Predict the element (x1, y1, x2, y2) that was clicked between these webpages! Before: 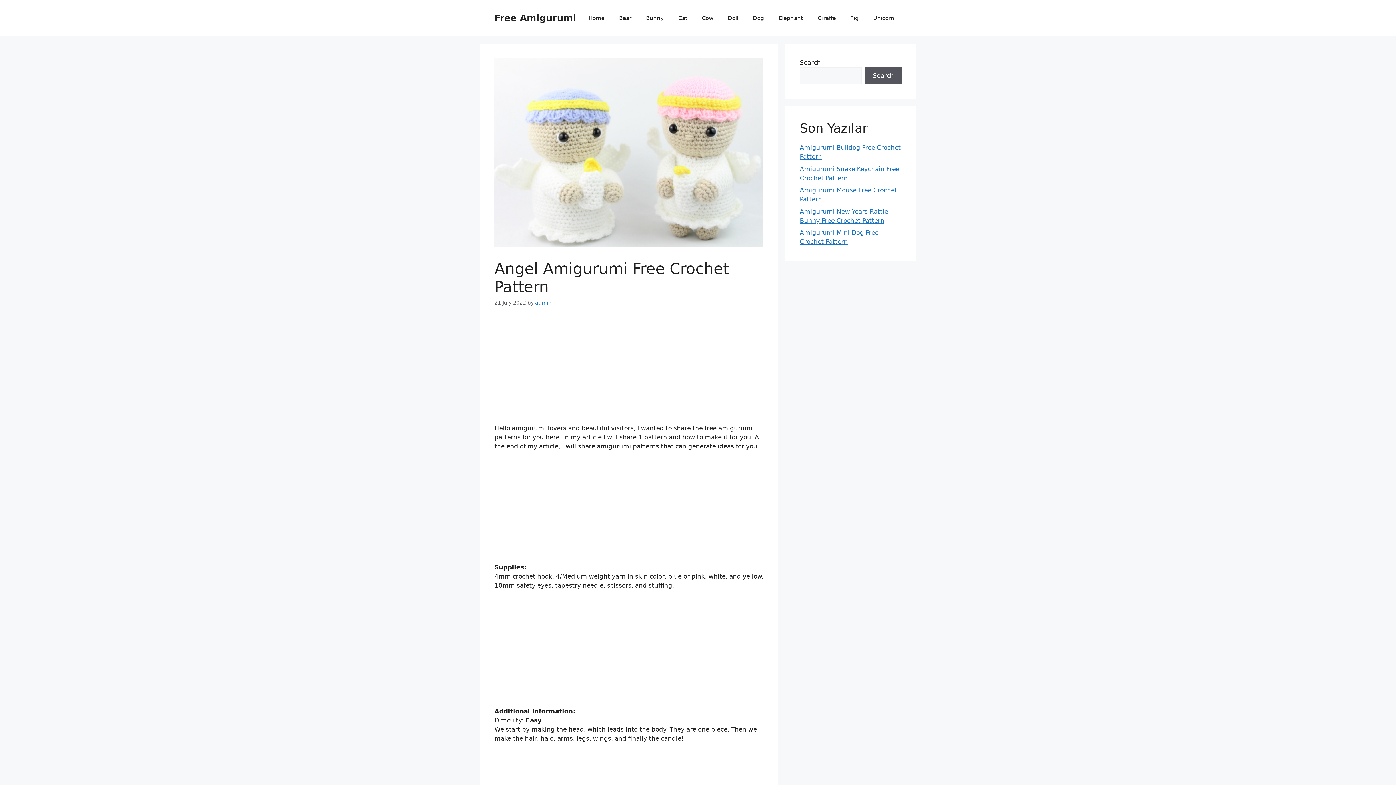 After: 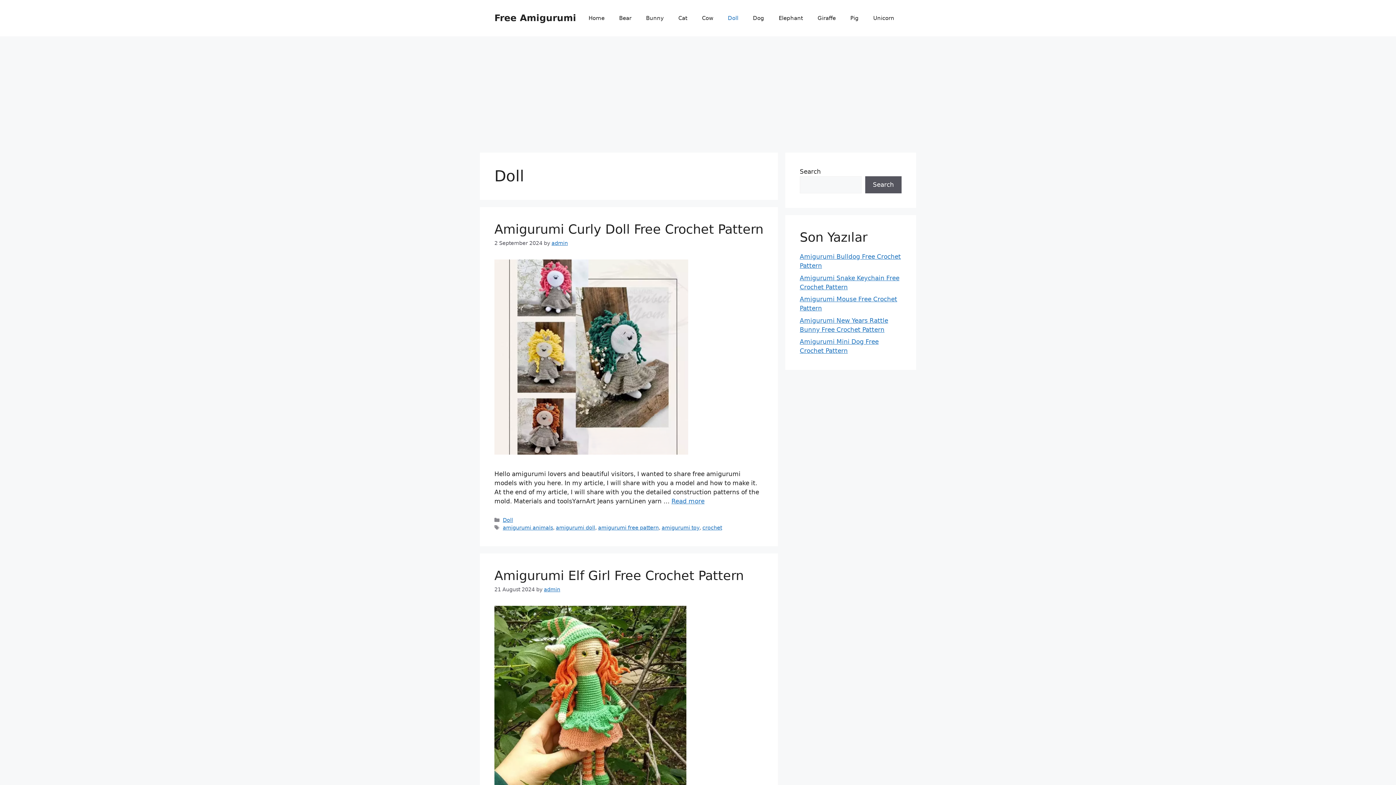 Action: bbox: (720, 7, 745, 29) label: Doll